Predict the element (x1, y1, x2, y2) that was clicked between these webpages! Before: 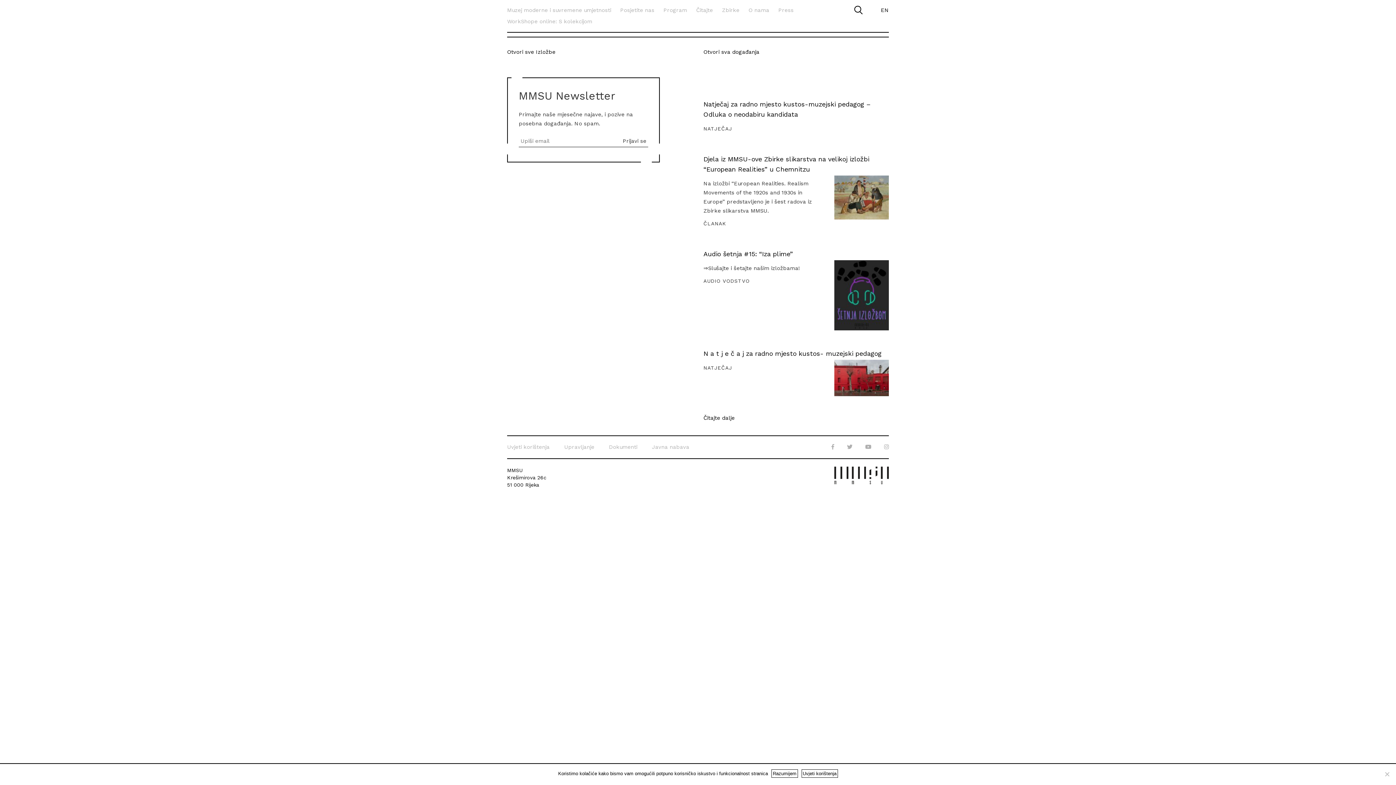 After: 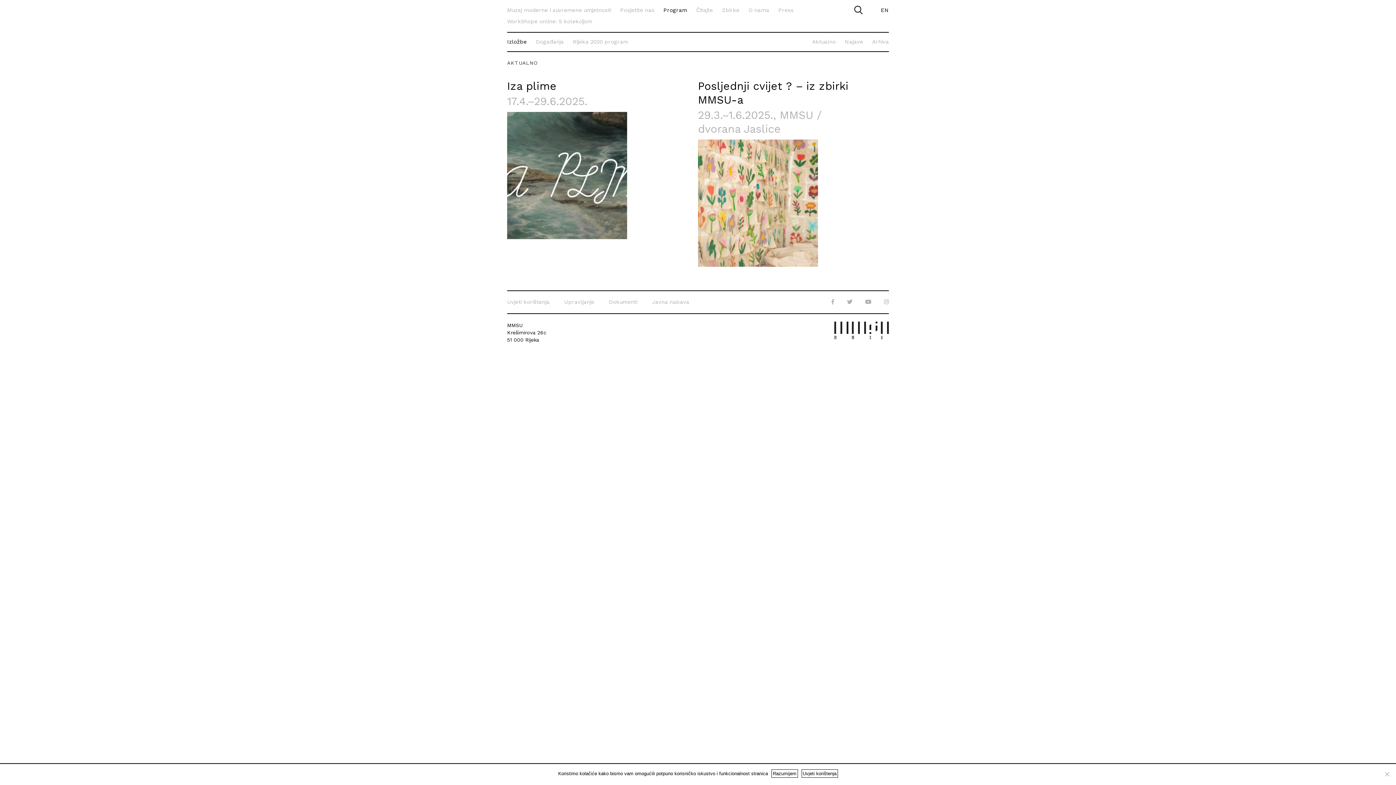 Action: label: Otvori sve Izložbe bbox: (507, 48, 555, 55)